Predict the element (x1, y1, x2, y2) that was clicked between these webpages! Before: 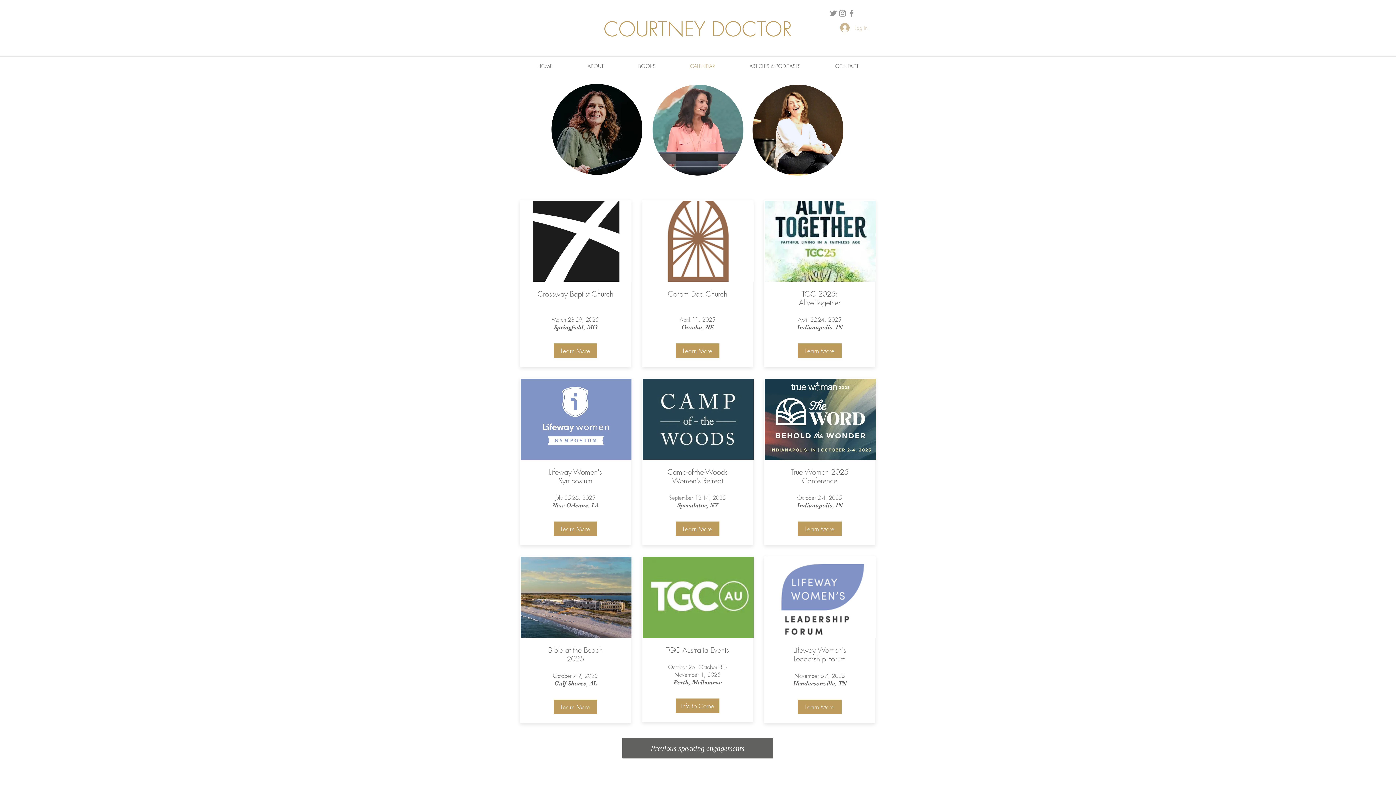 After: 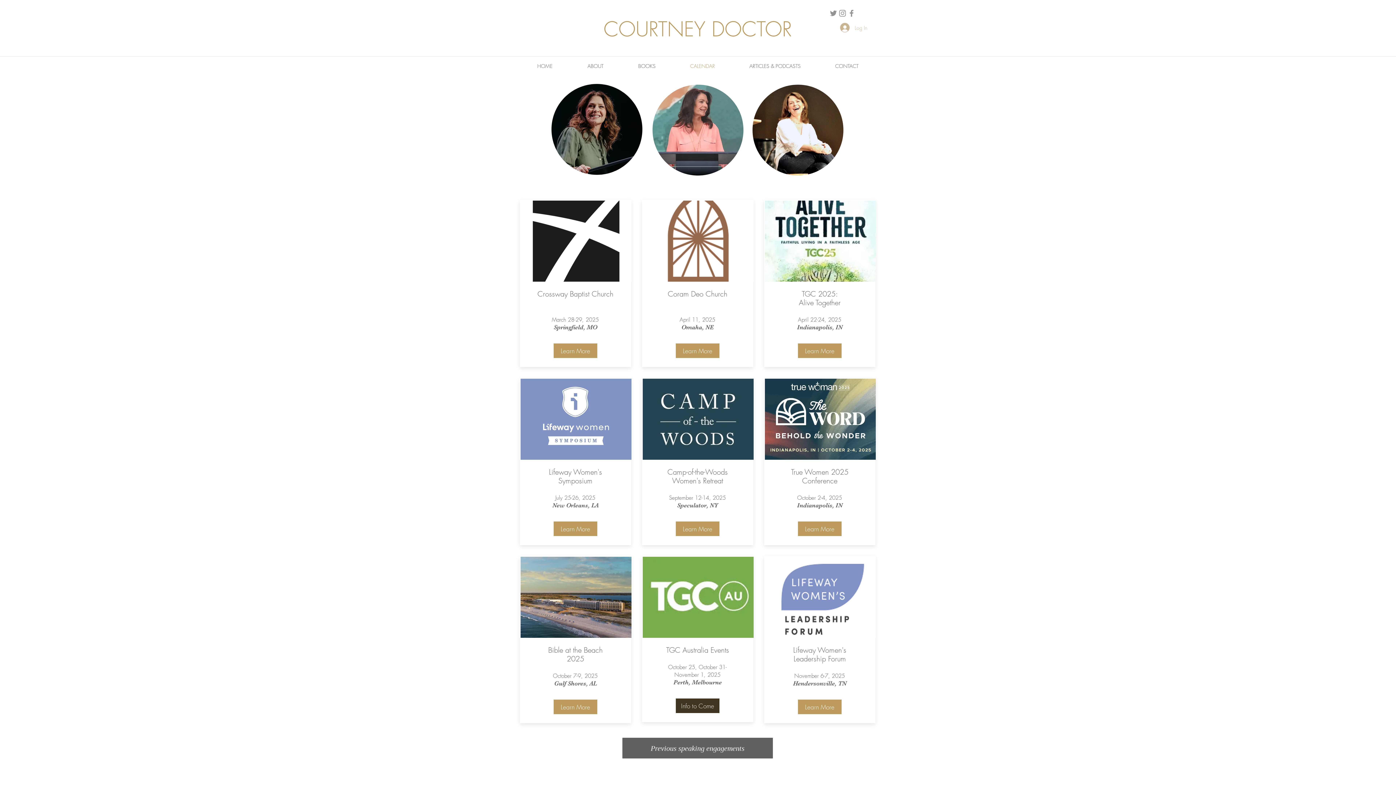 Action: label: Info to Come bbox: (676, 698, 719, 713)